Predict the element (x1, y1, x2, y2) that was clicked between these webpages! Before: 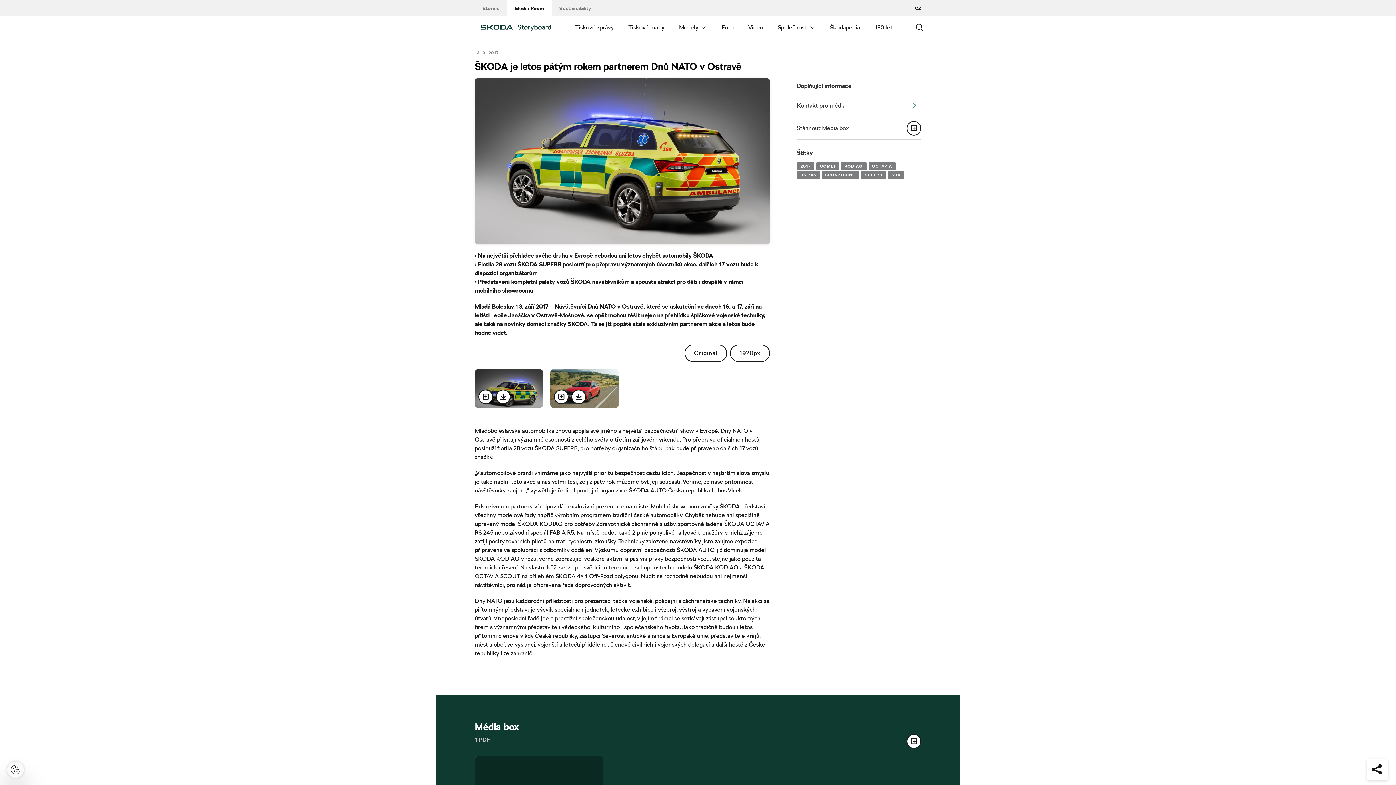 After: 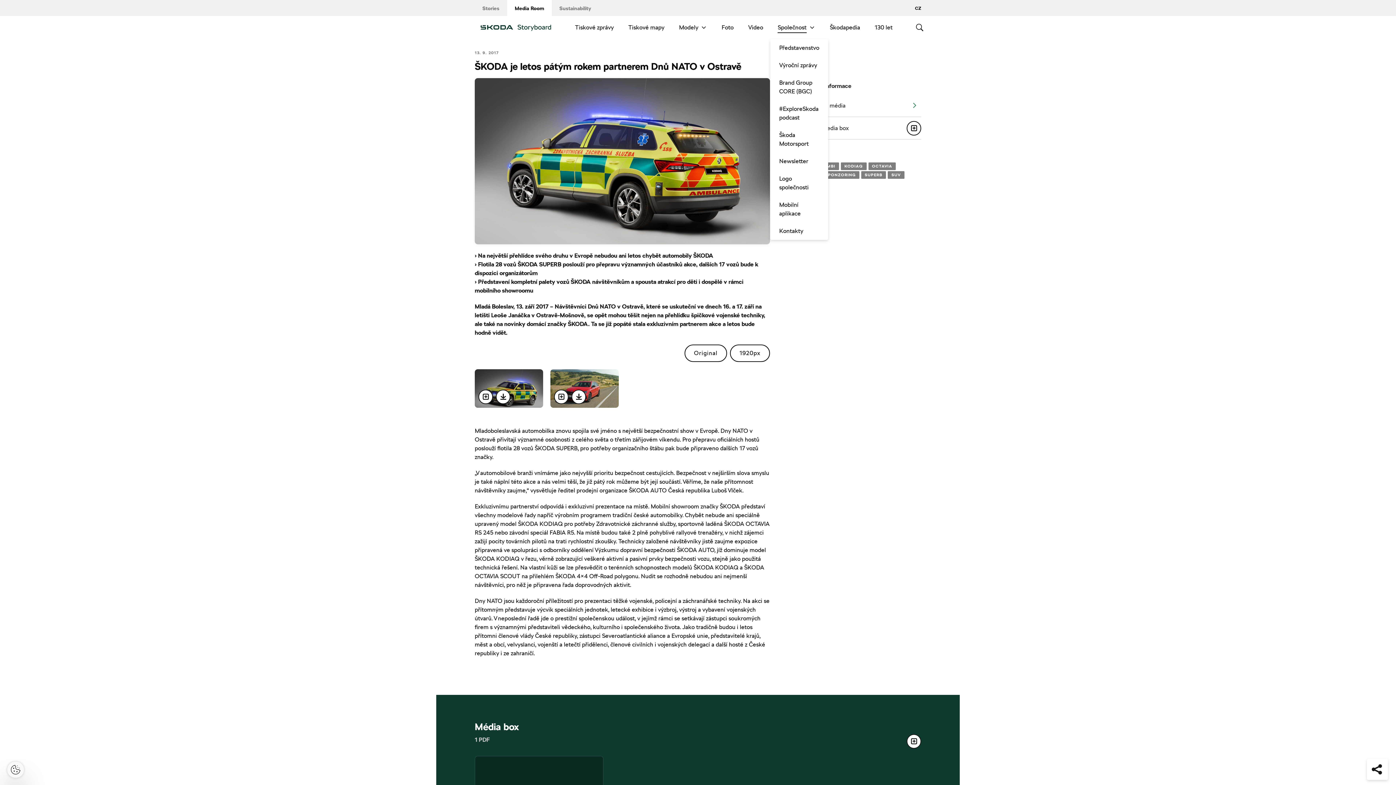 Action: bbox: (770, 16, 822, 39) label: Společnost